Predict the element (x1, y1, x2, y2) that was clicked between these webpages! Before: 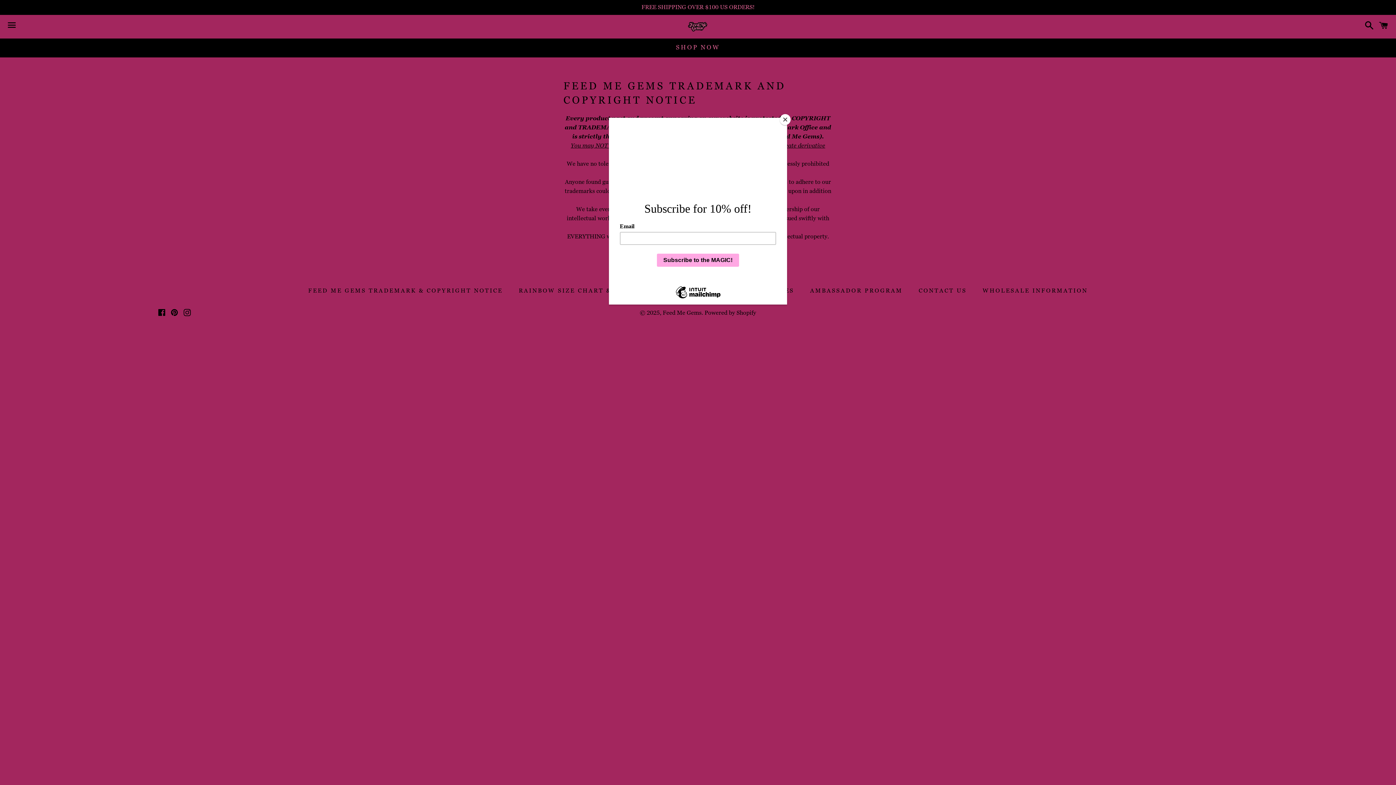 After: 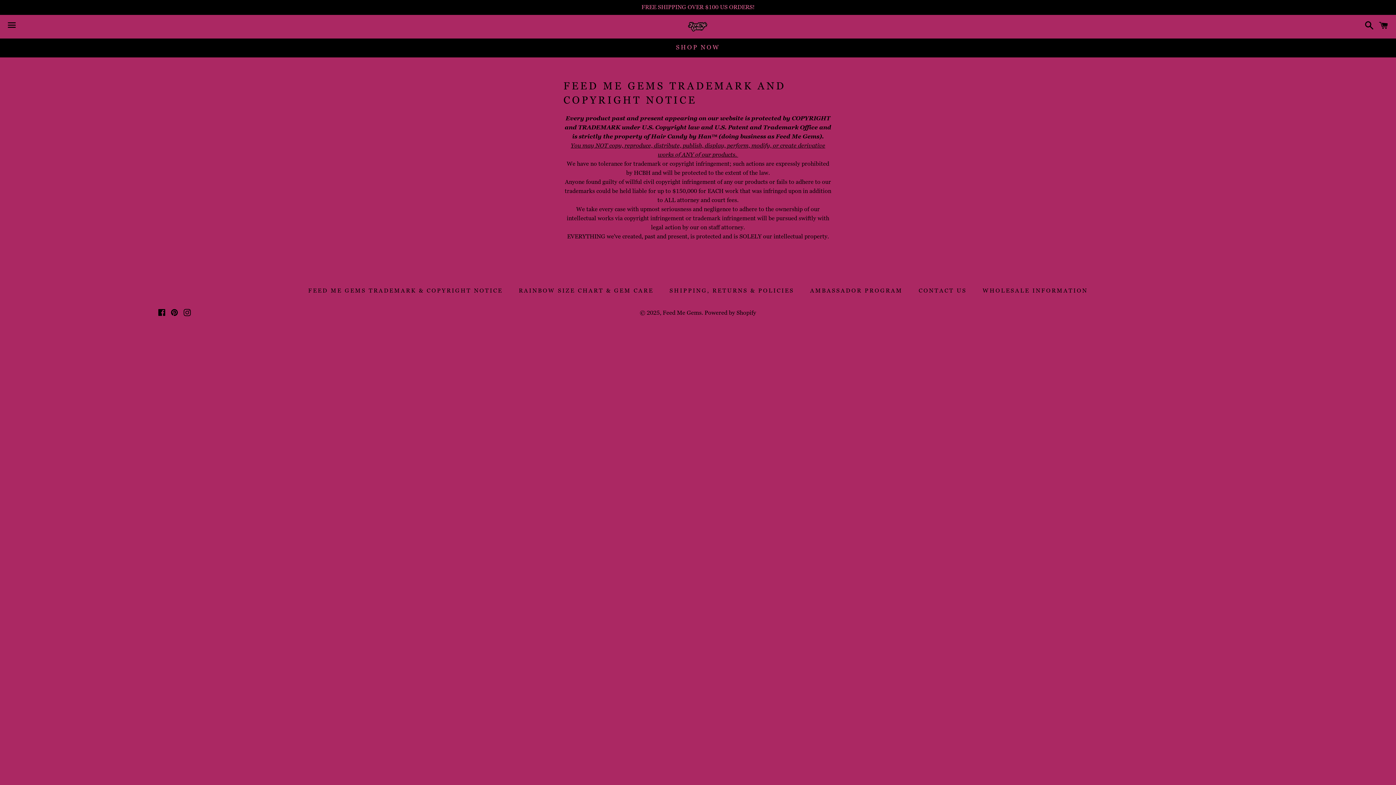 Action: label: Close bbox: (780, 114, 790, 125)